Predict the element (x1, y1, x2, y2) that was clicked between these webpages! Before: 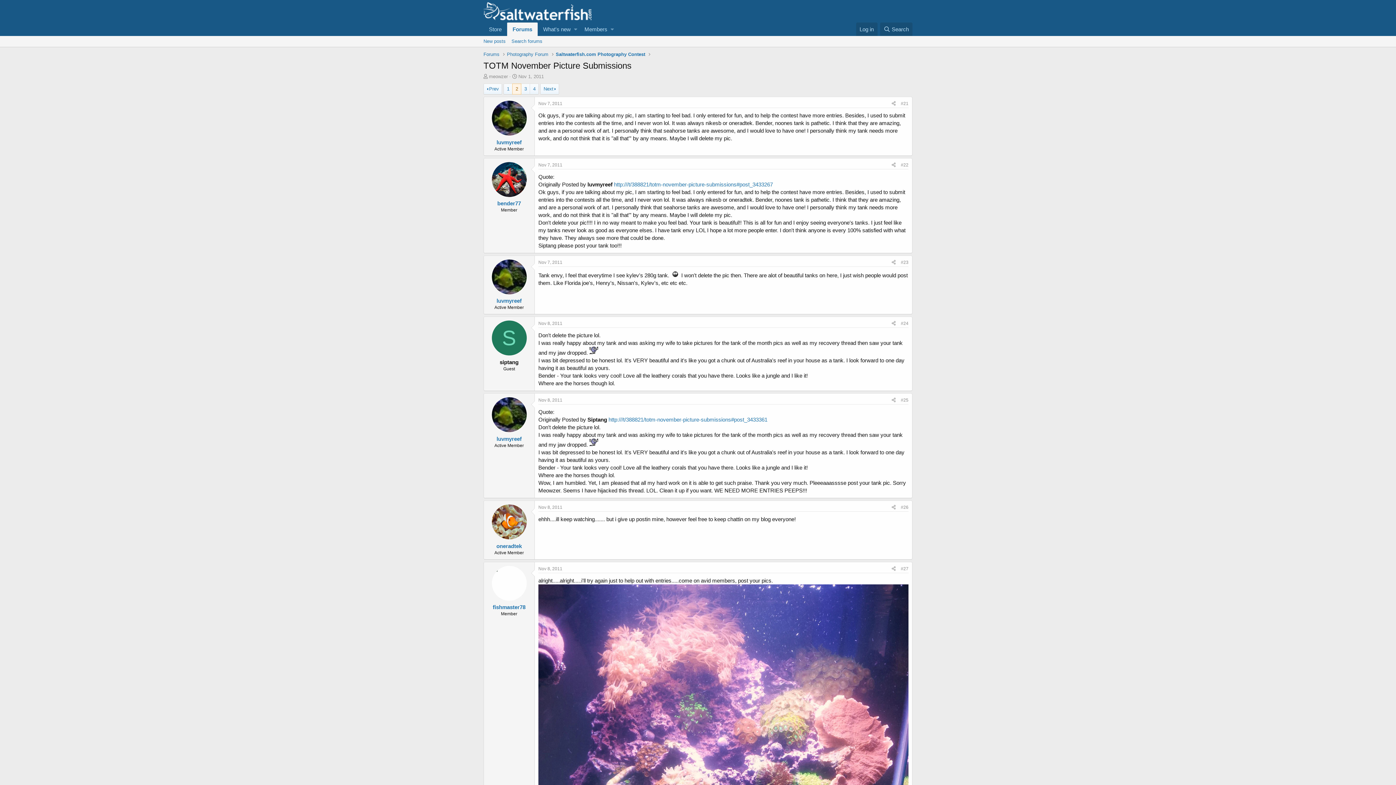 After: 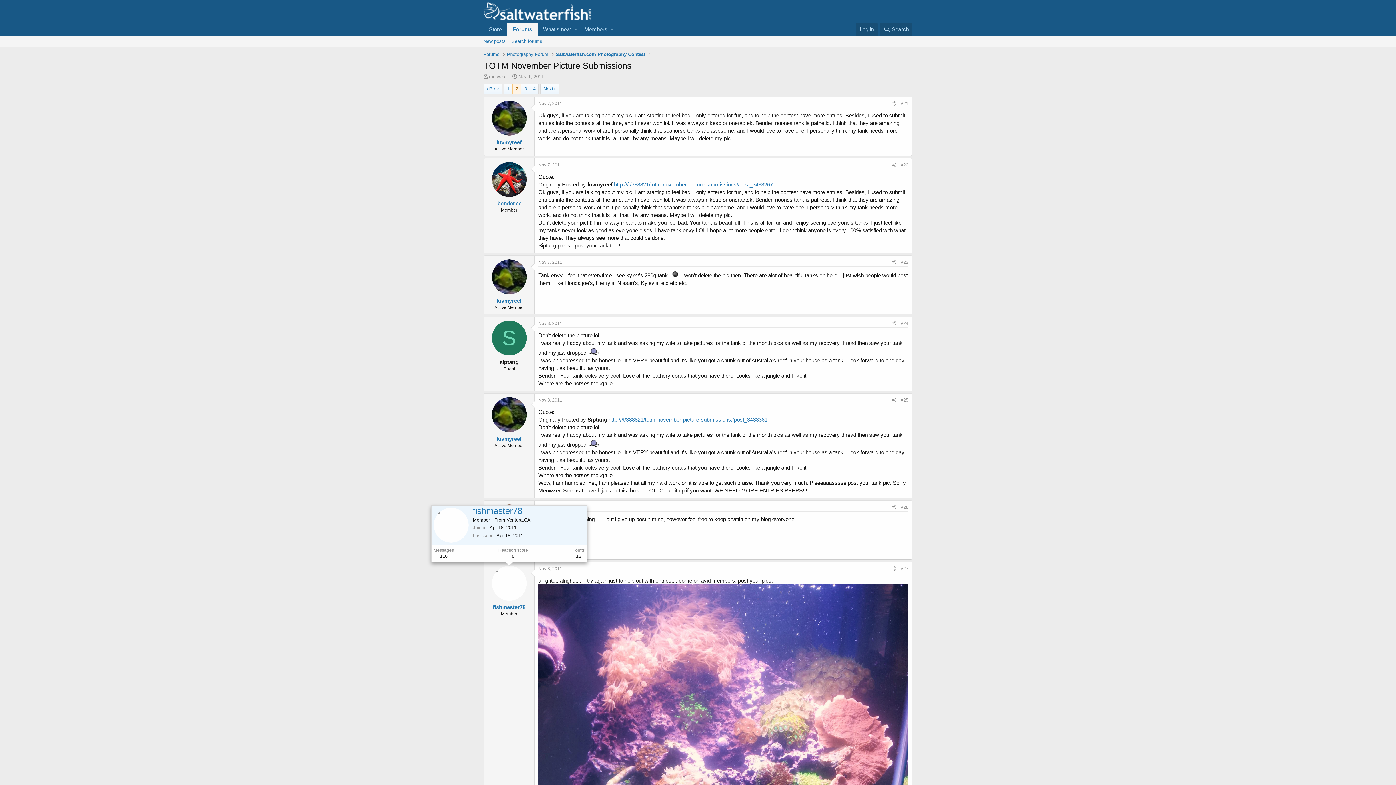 Action: bbox: (491, 566, 526, 600)